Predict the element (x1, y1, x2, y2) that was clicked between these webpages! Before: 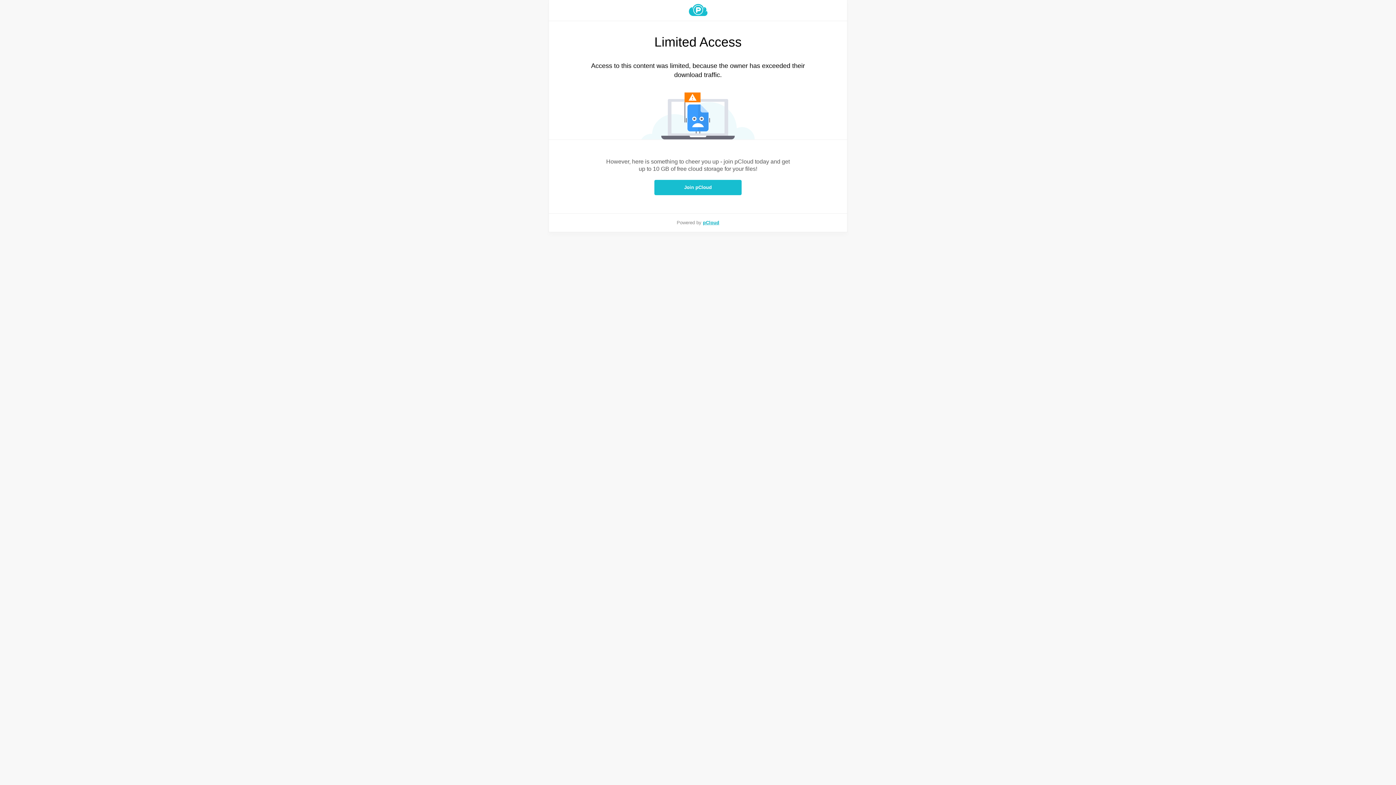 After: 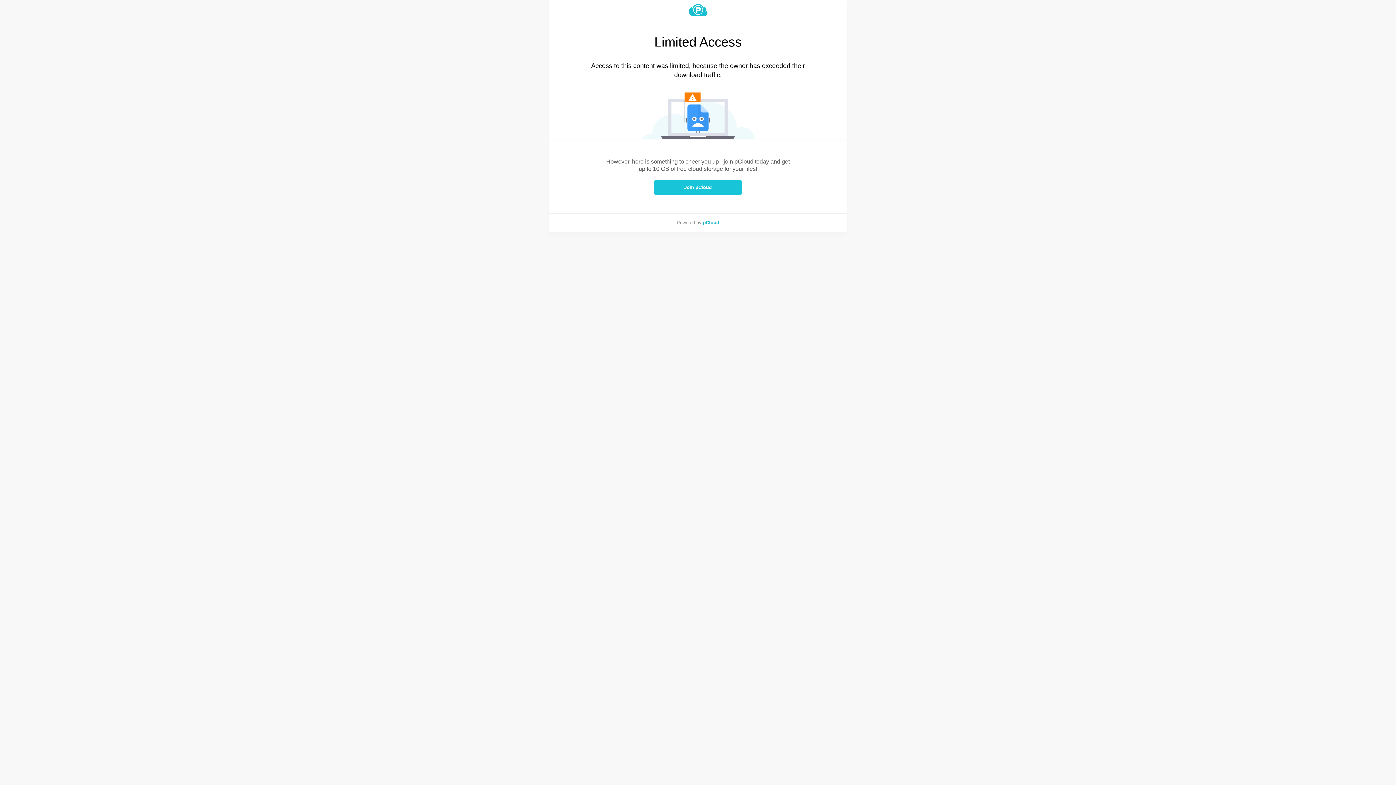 Action: bbox: (654, 180, 741, 195) label: Join pCloud